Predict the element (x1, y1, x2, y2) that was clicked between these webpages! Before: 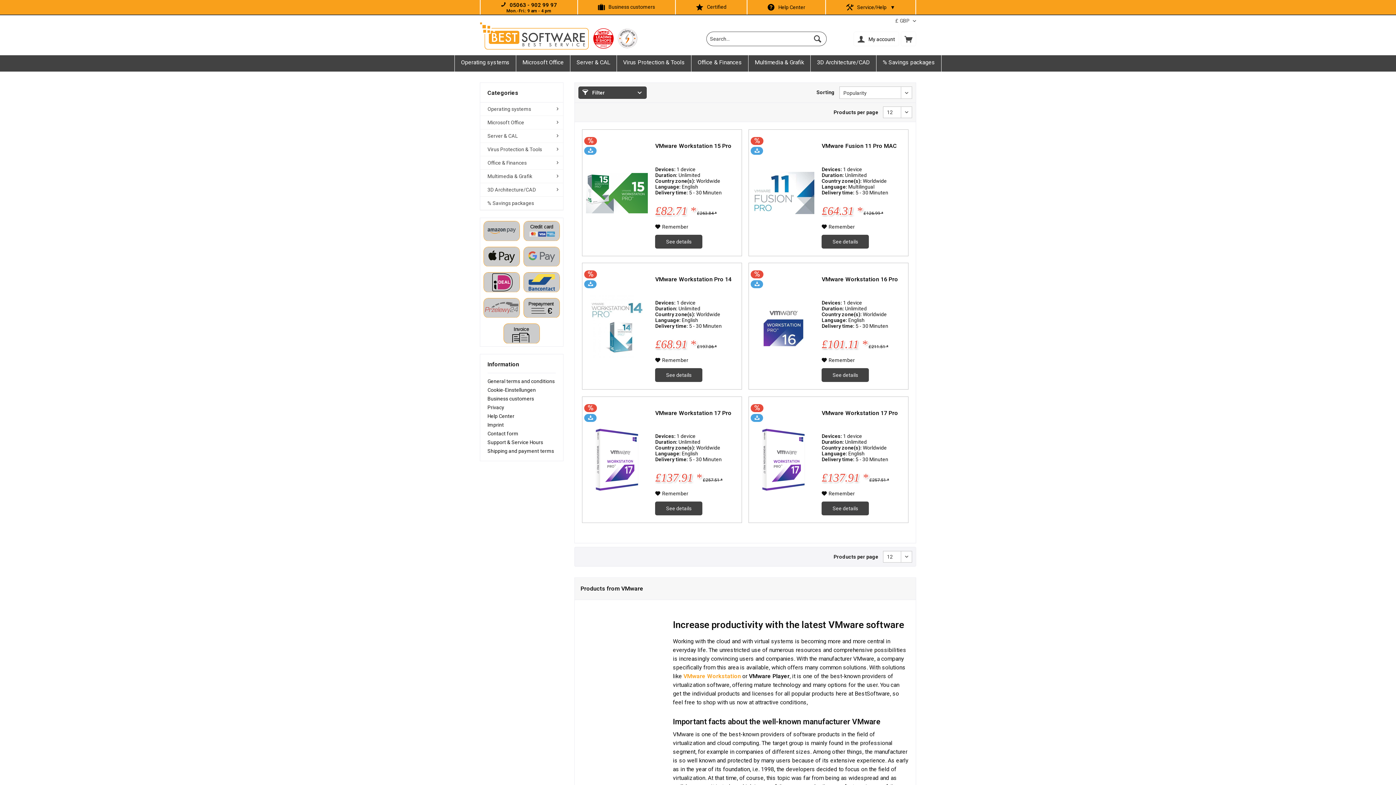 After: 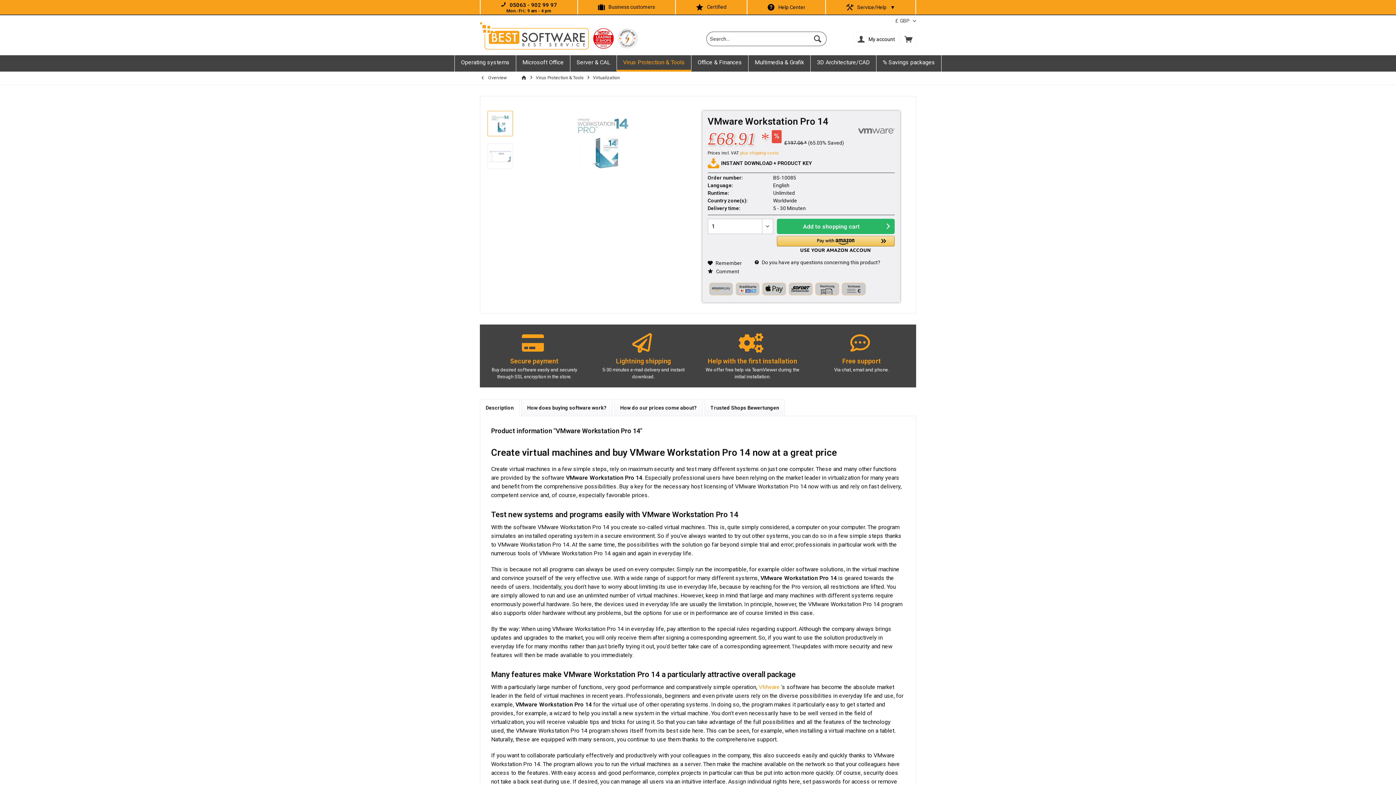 Action: label: See details bbox: (655, 368, 702, 382)